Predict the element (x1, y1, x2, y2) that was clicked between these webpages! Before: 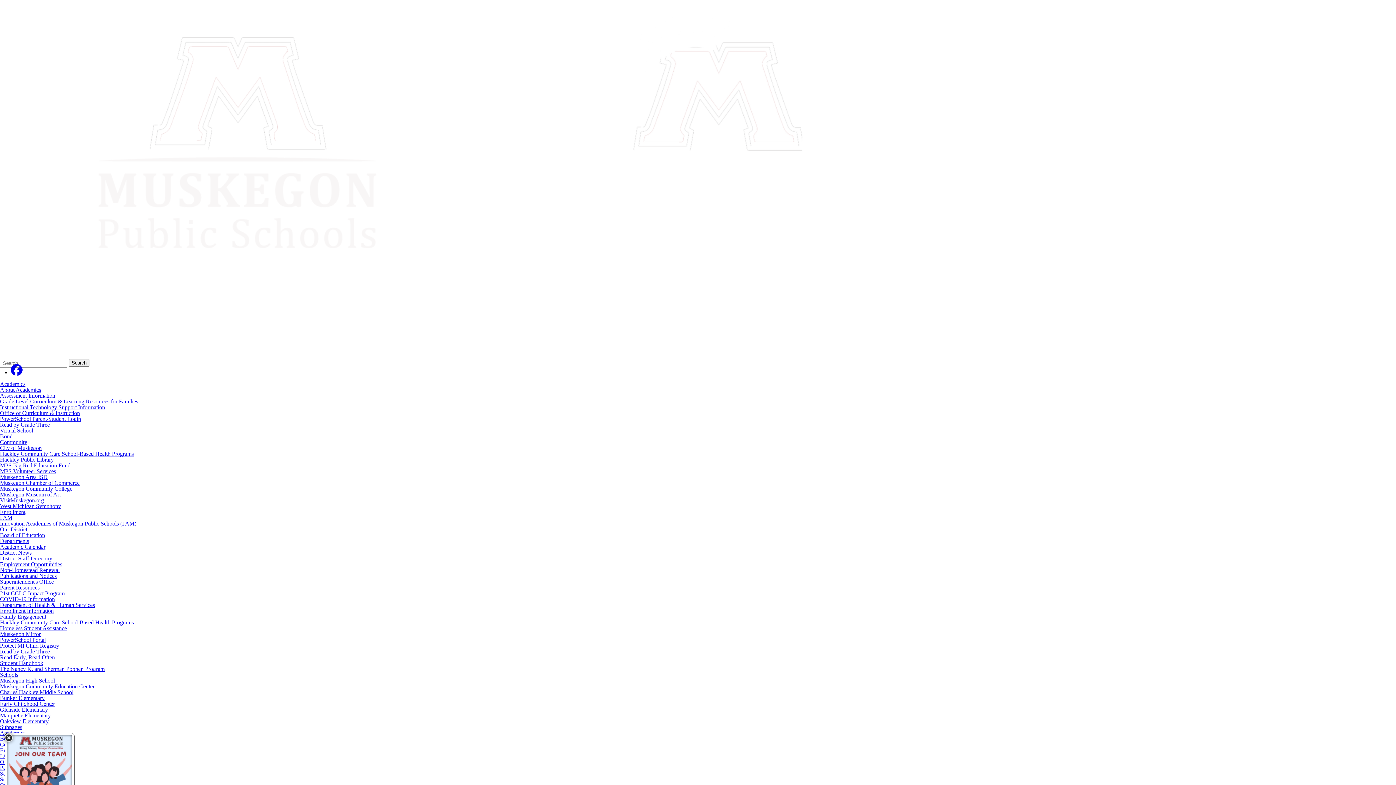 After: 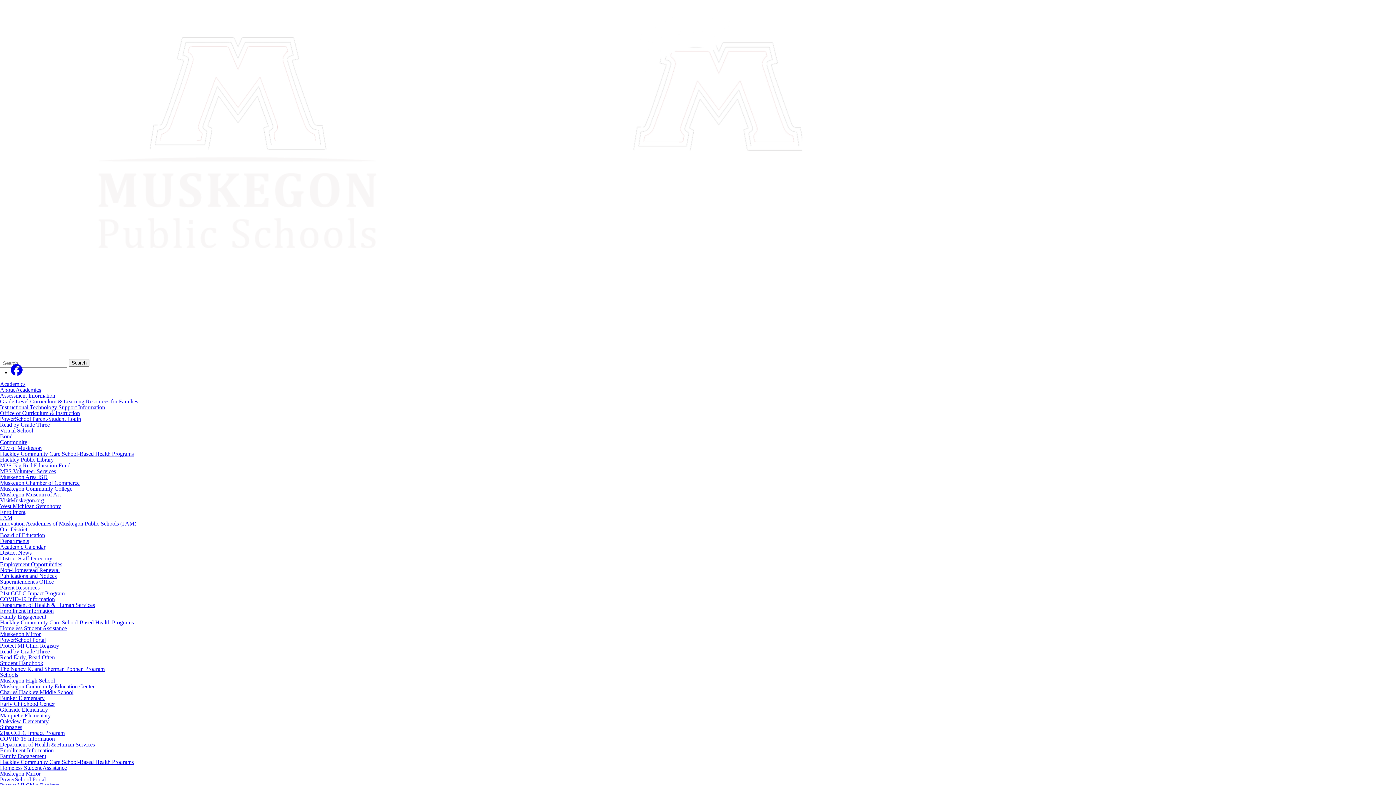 Action: label: Parent Resources bbox: (0, 765, 1396, 771)